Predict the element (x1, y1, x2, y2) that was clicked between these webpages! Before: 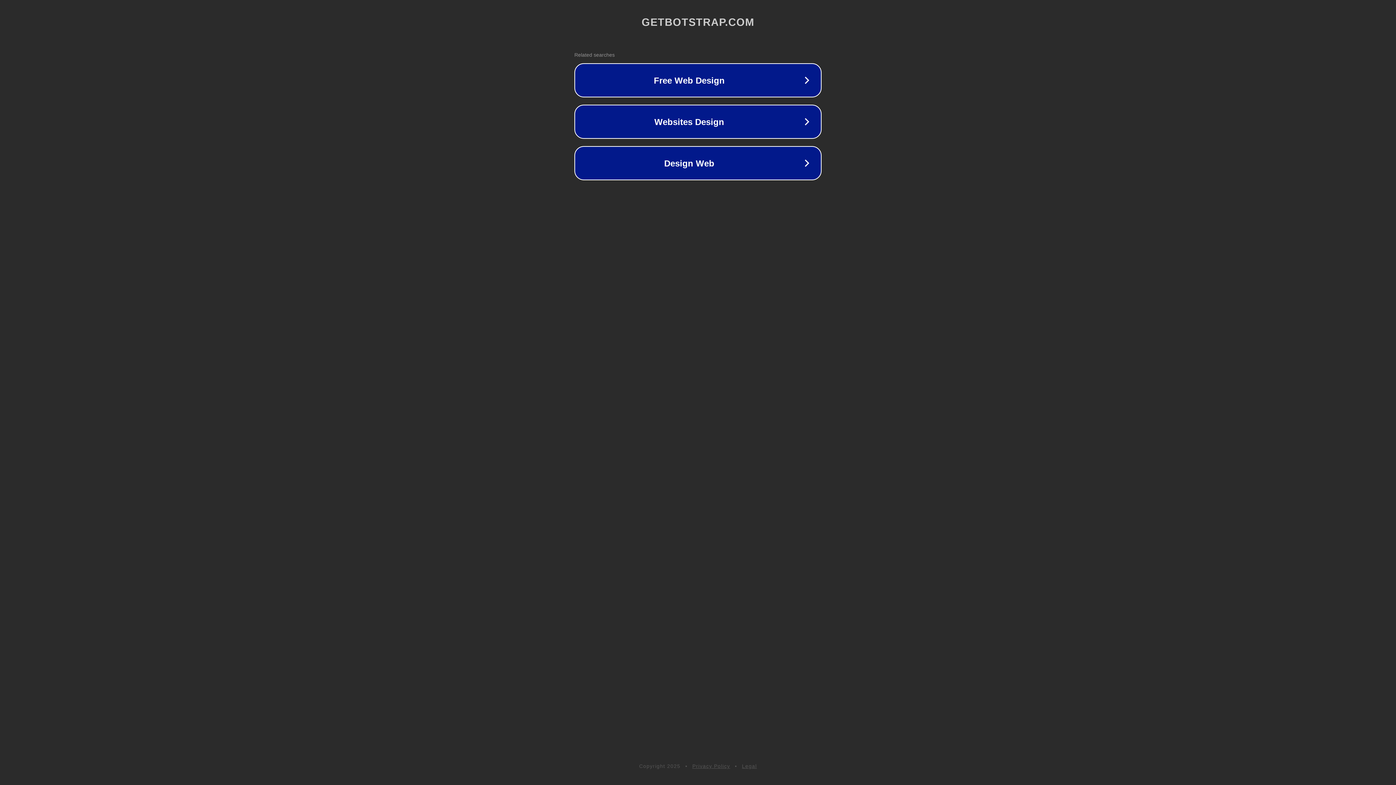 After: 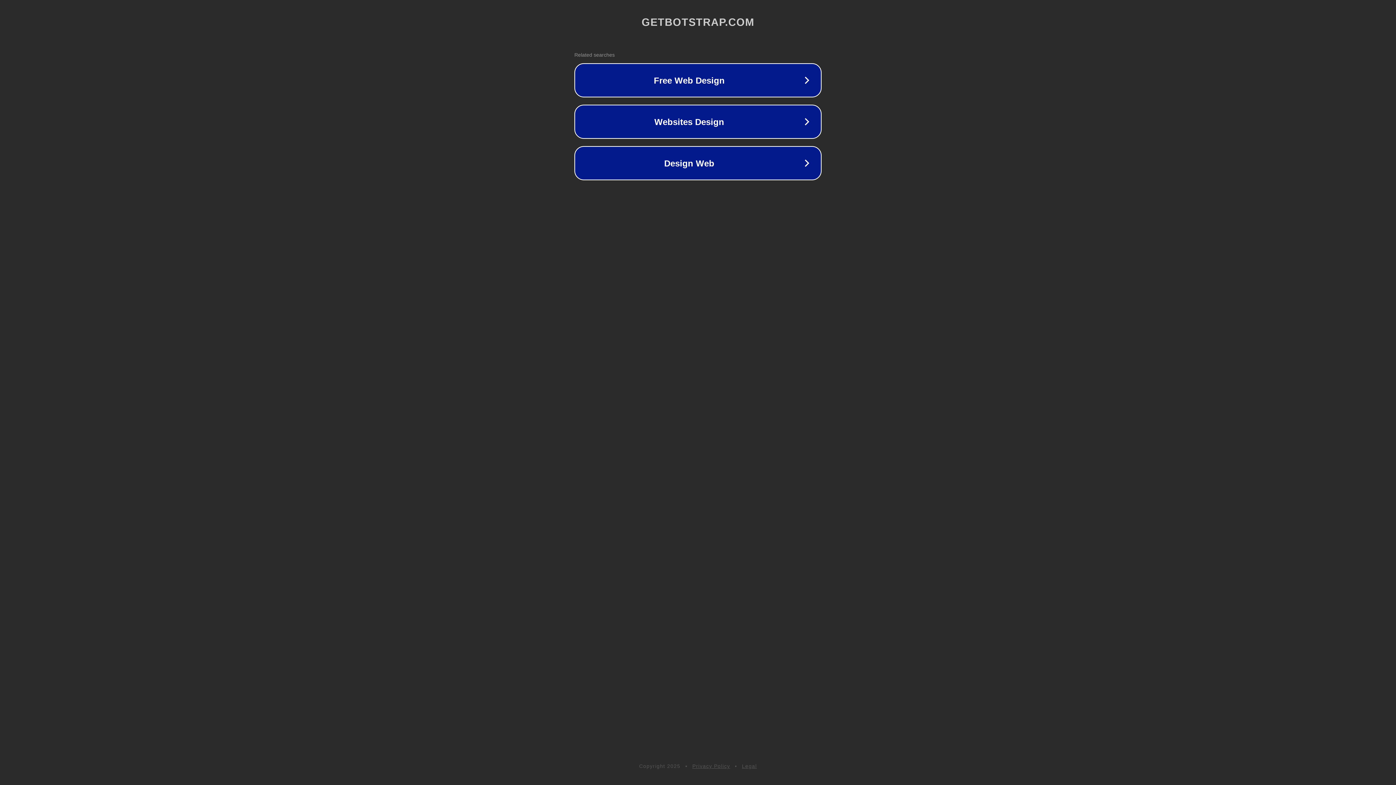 Action: label: Privacy Policy bbox: (692, 763, 730, 769)